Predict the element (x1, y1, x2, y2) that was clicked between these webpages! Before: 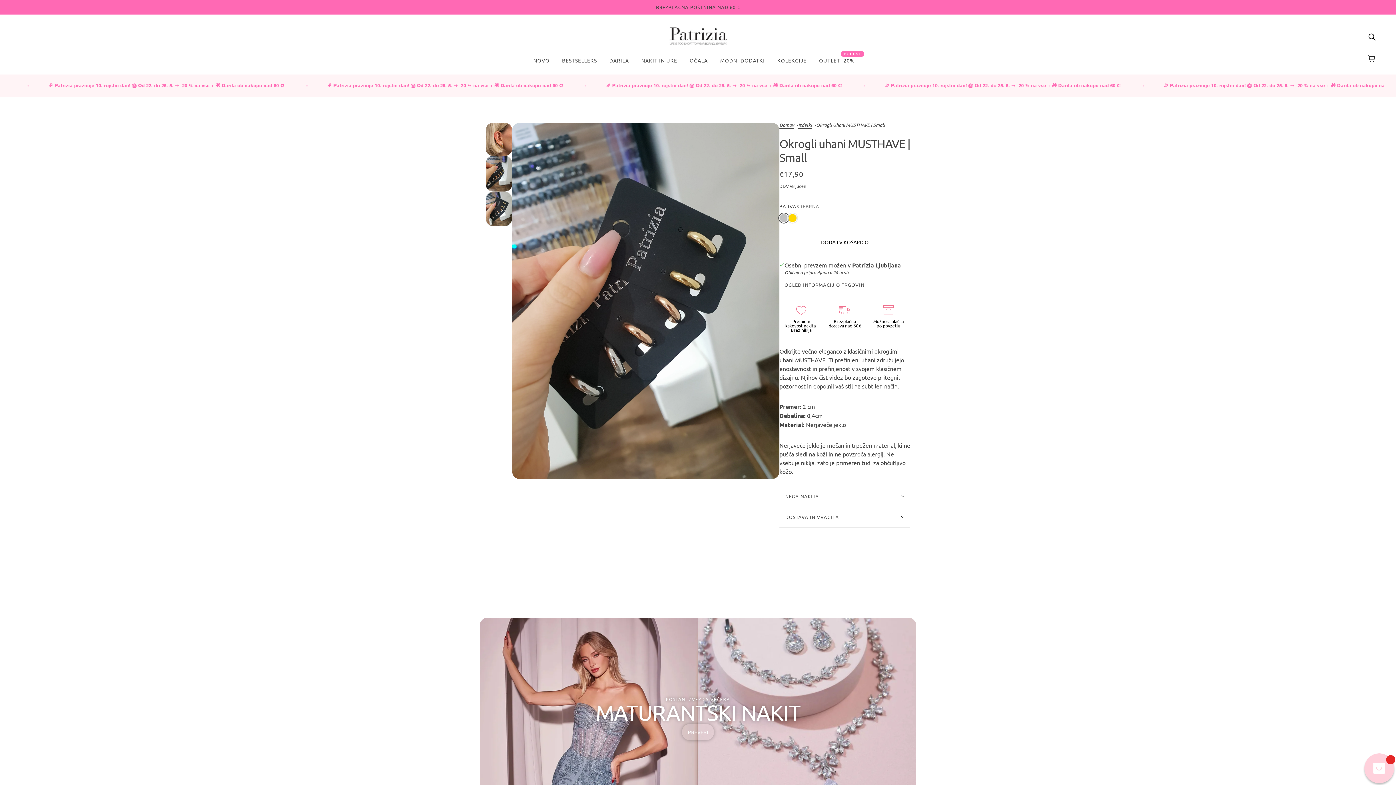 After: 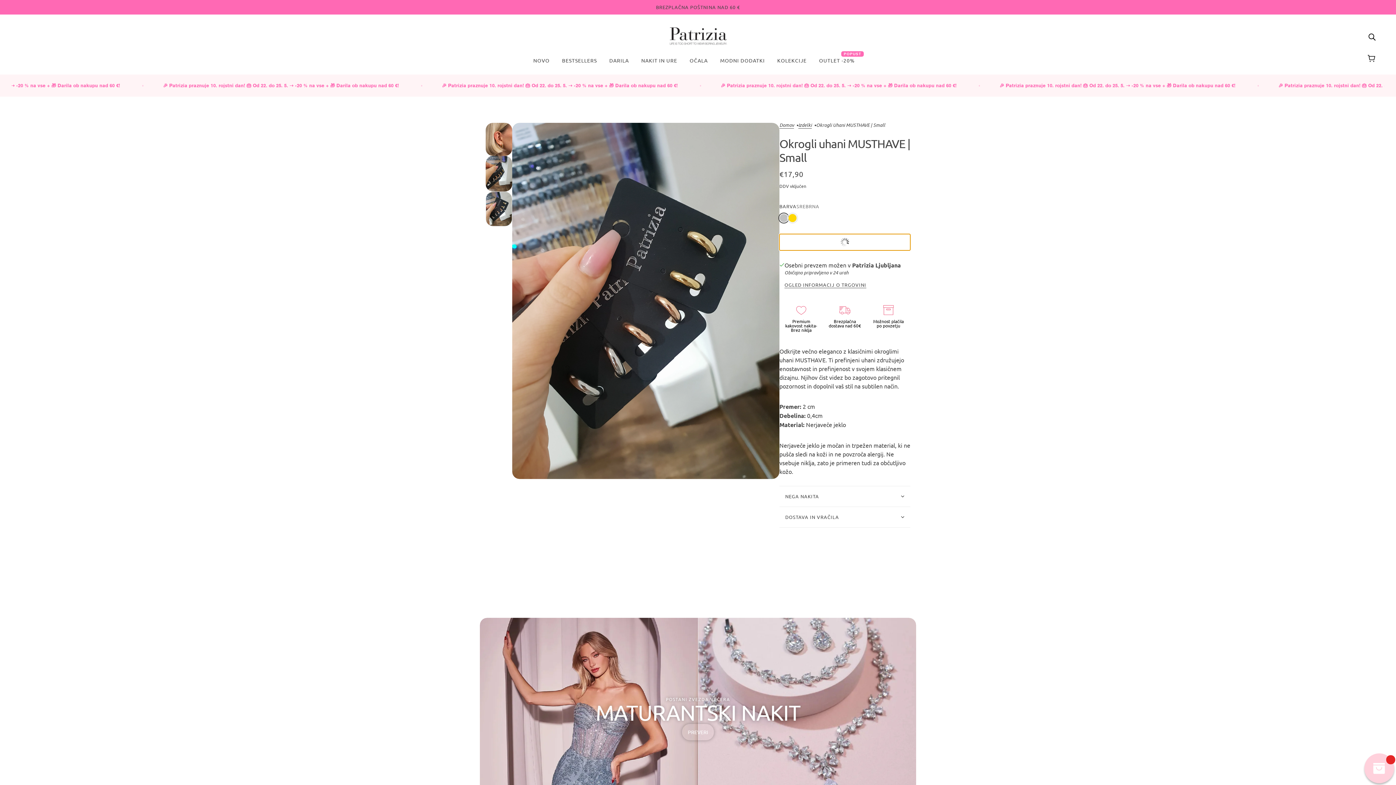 Action: bbox: (779, 234, 910, 250) label: DODAJ V KOŠARICO